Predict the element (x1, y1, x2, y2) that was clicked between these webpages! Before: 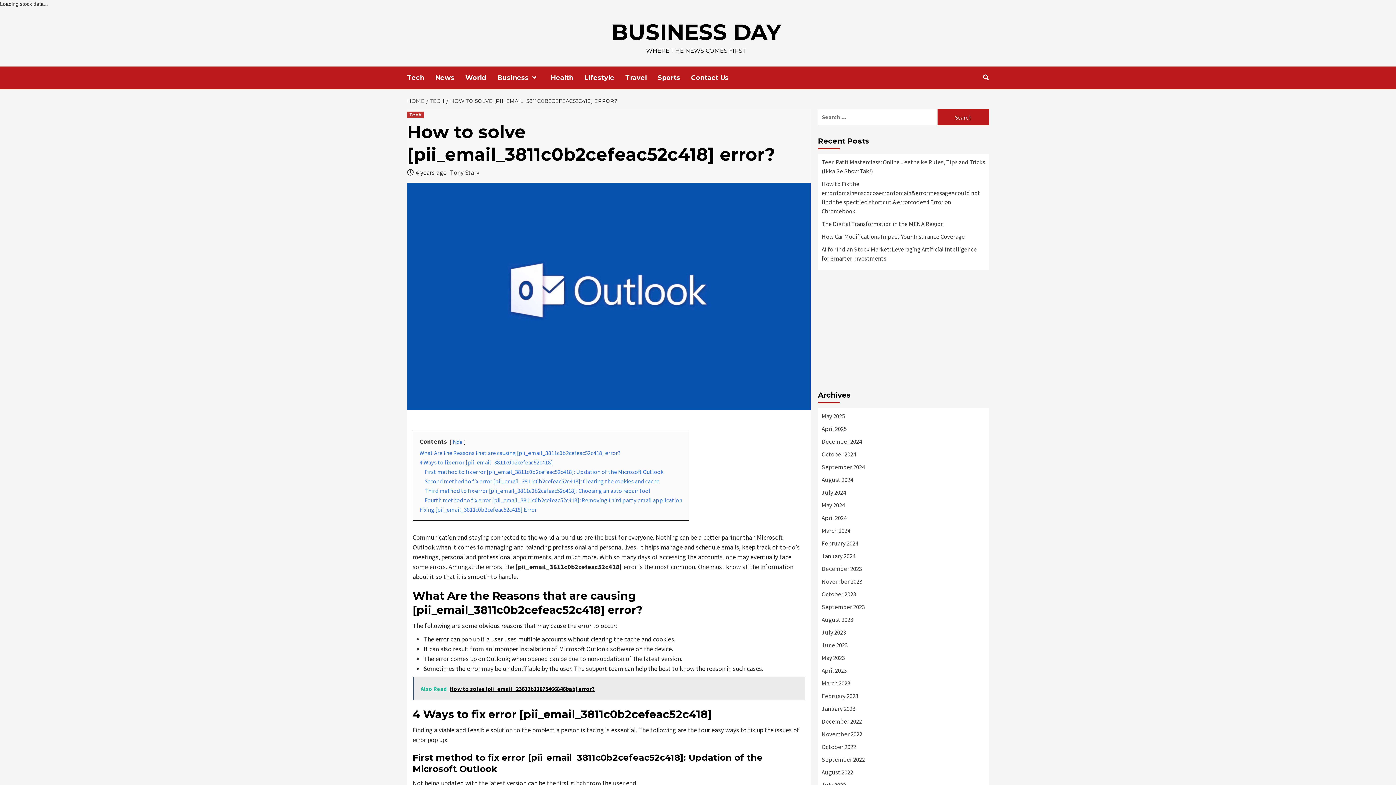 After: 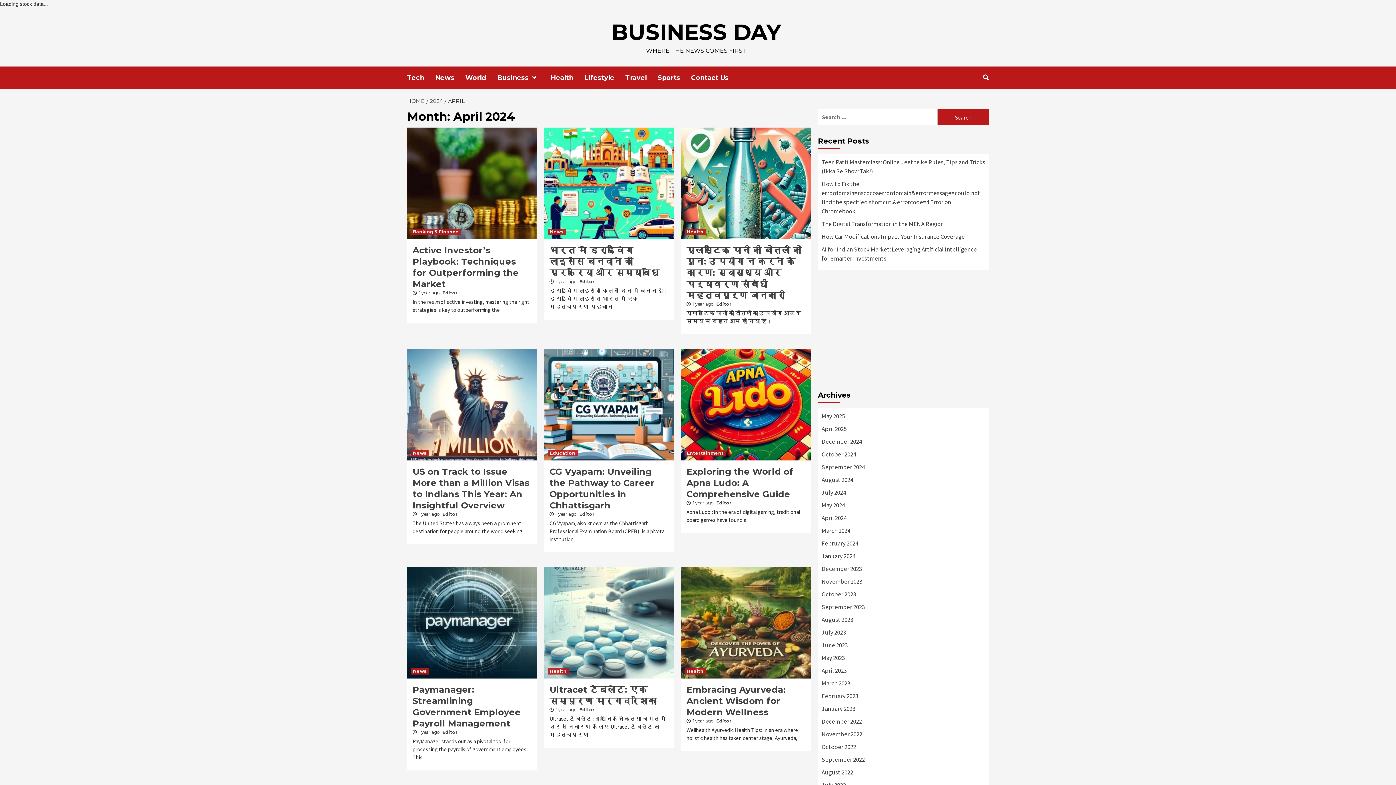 Action: label: April 2024 bbox: (821, 513, 985, 526)